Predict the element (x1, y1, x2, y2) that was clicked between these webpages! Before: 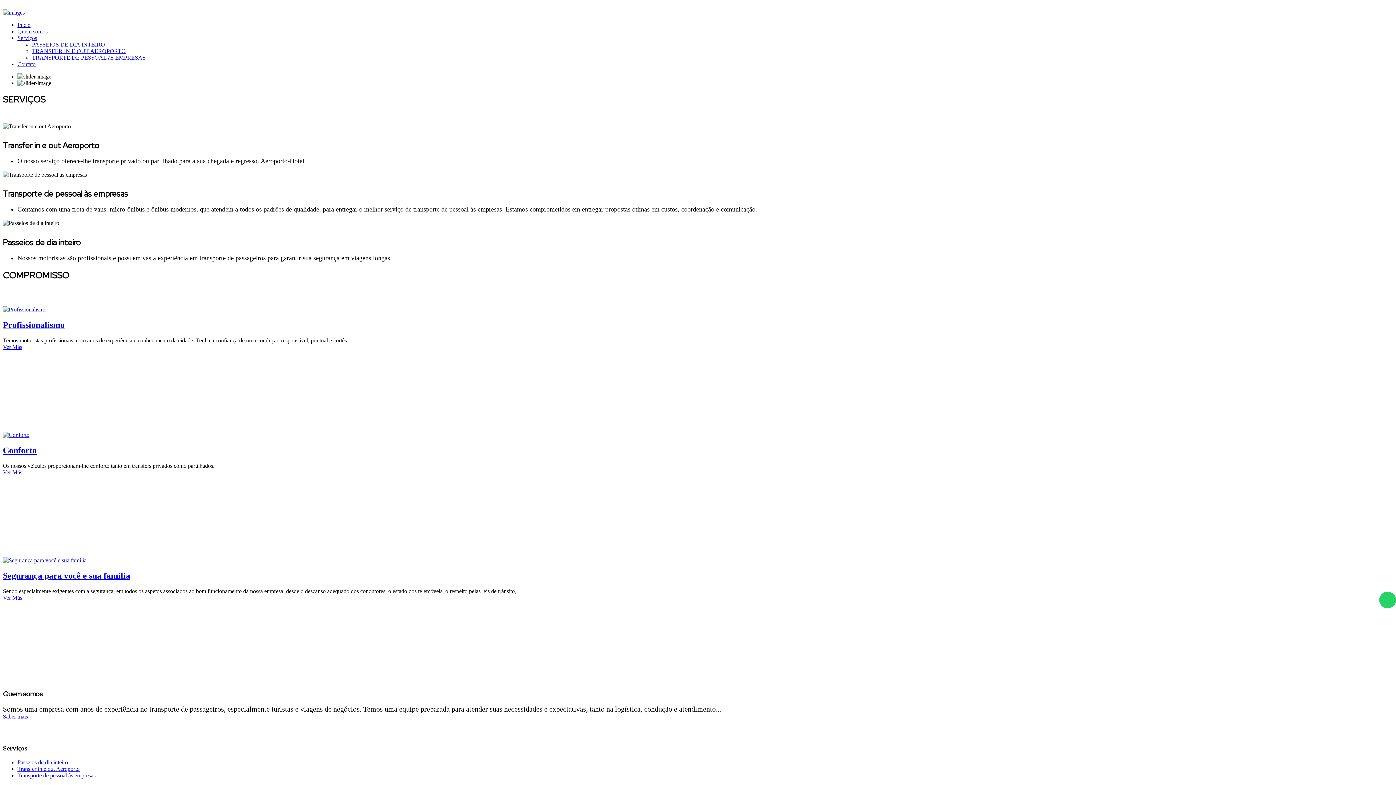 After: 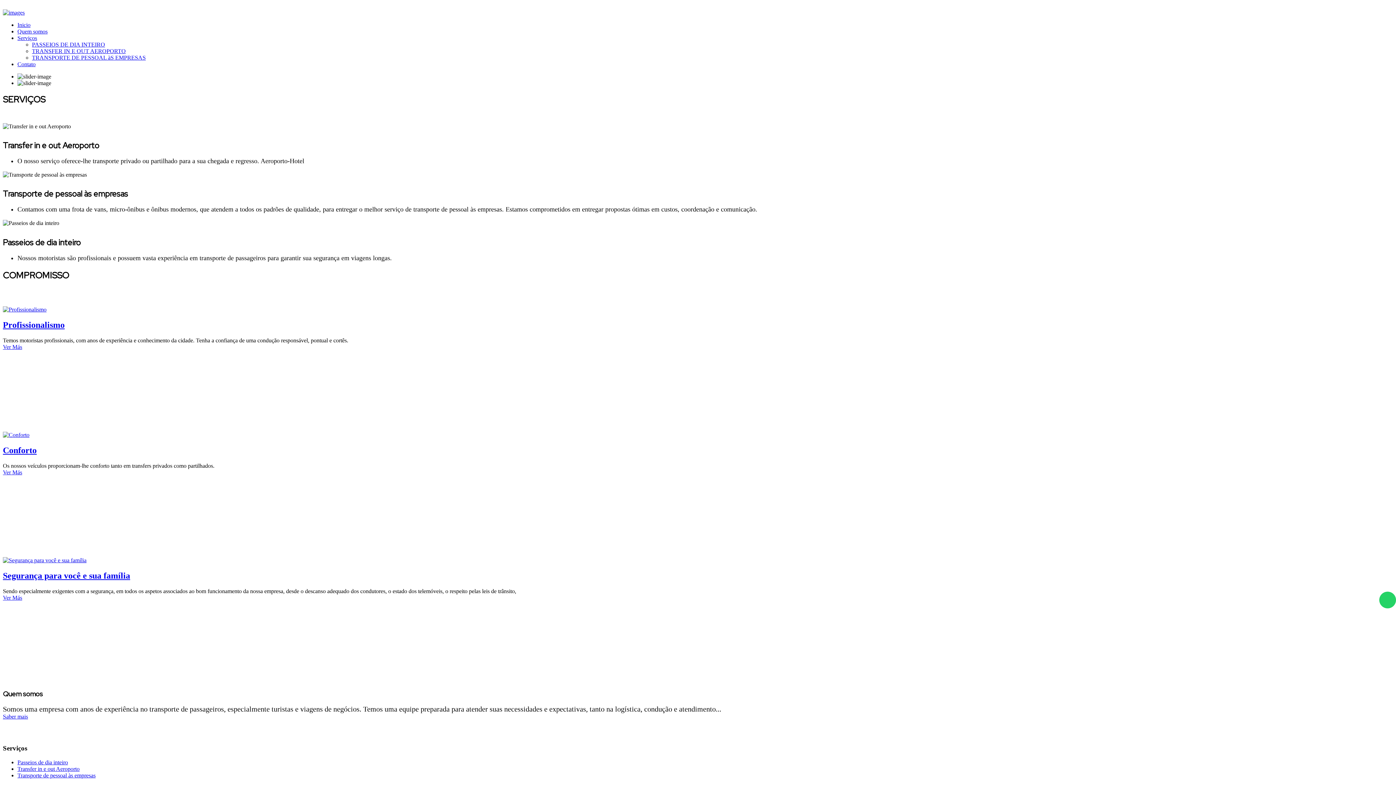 Action: bbox: (2, 171, 86, 177)